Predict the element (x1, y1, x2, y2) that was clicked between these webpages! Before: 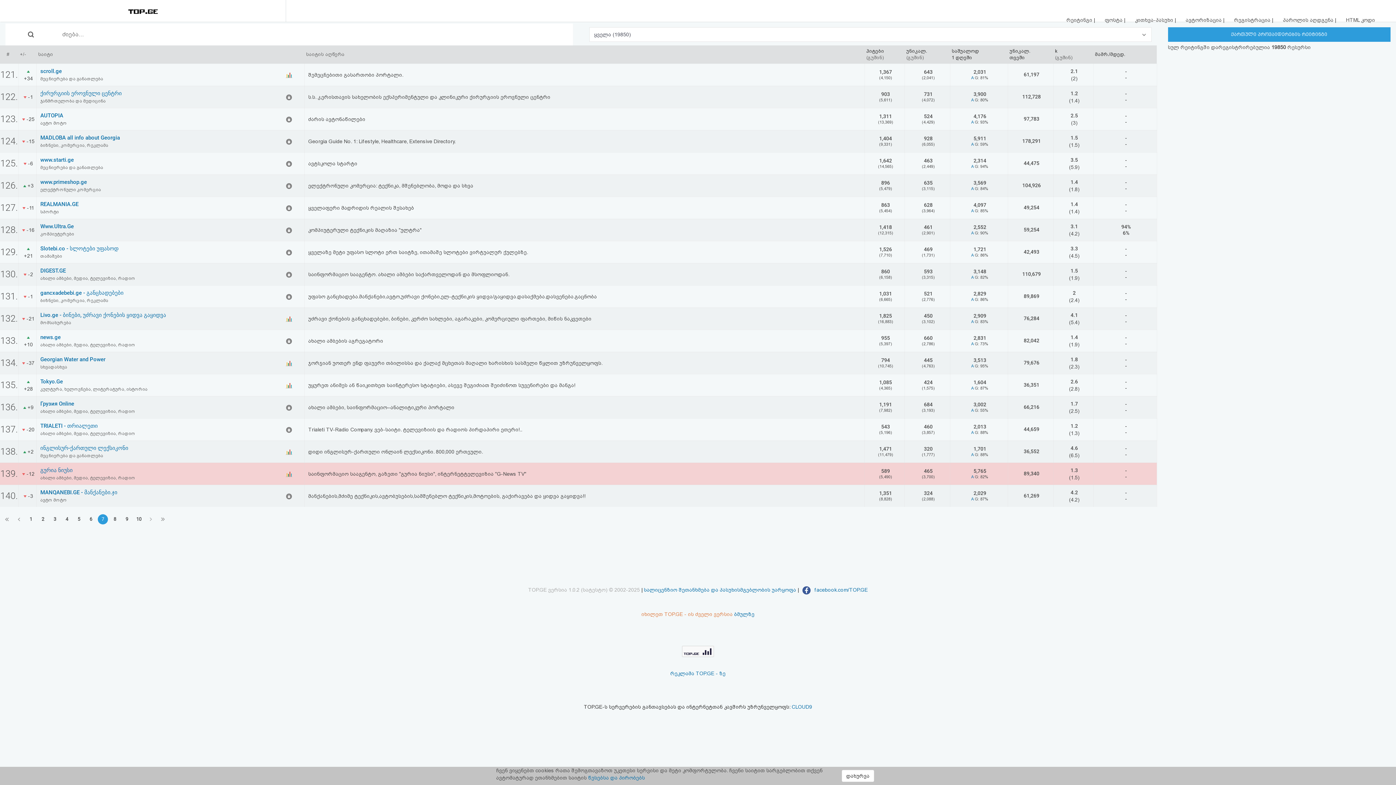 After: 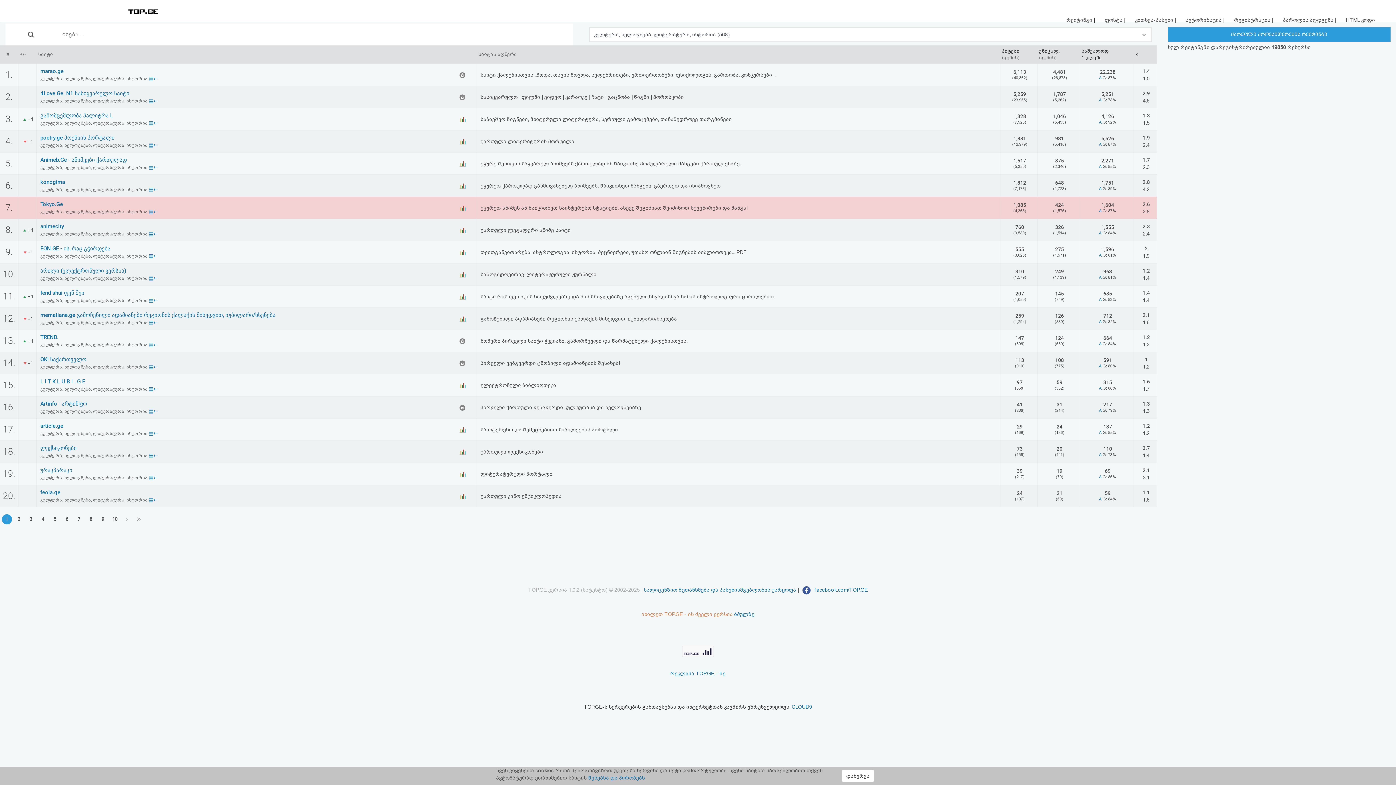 Action: label: კულტურა, ხელოვნება, ლიტერატურა, ისტორია bbox: (40, 386, 147, 392)